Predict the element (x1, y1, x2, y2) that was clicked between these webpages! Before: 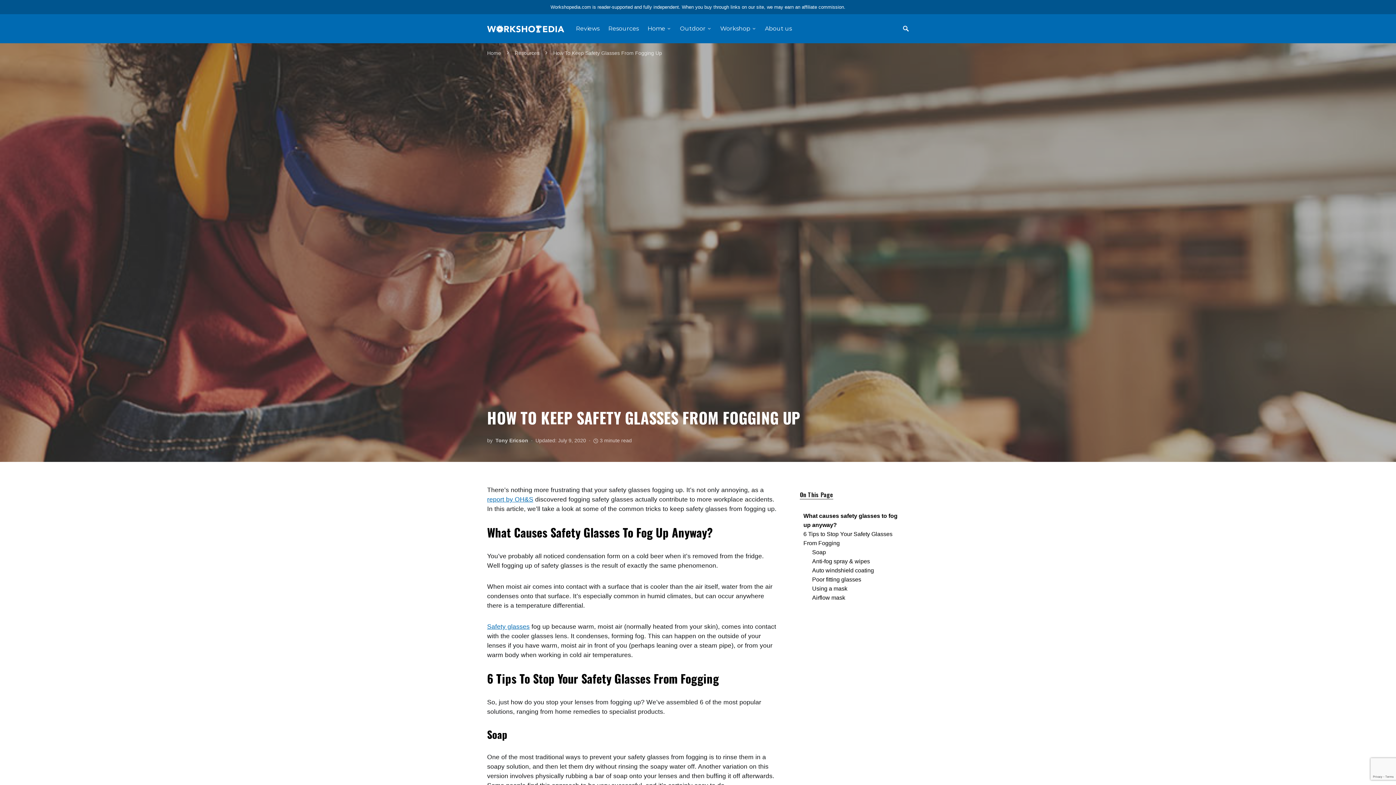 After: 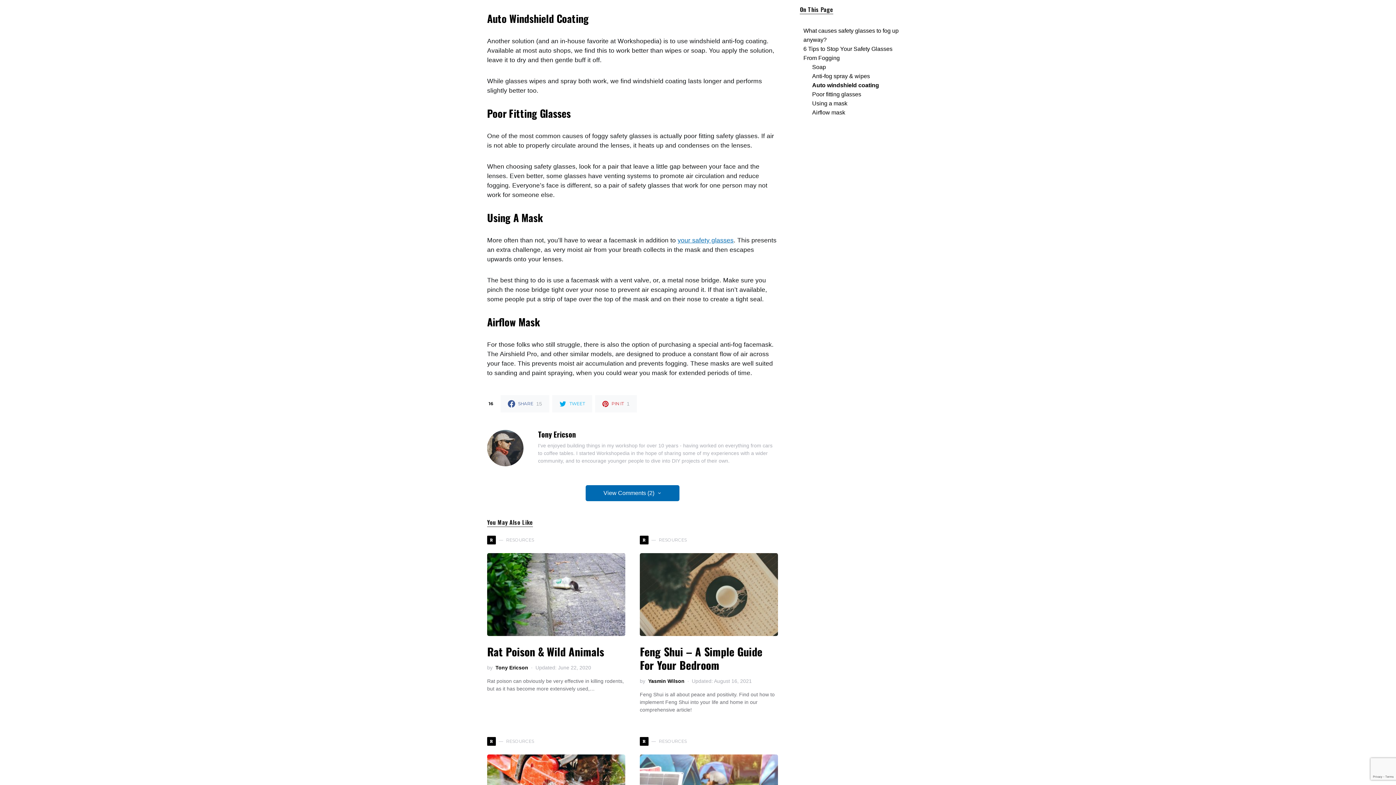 Action: label: Auto windshield coating bbox: (812, 567, 874, 573)